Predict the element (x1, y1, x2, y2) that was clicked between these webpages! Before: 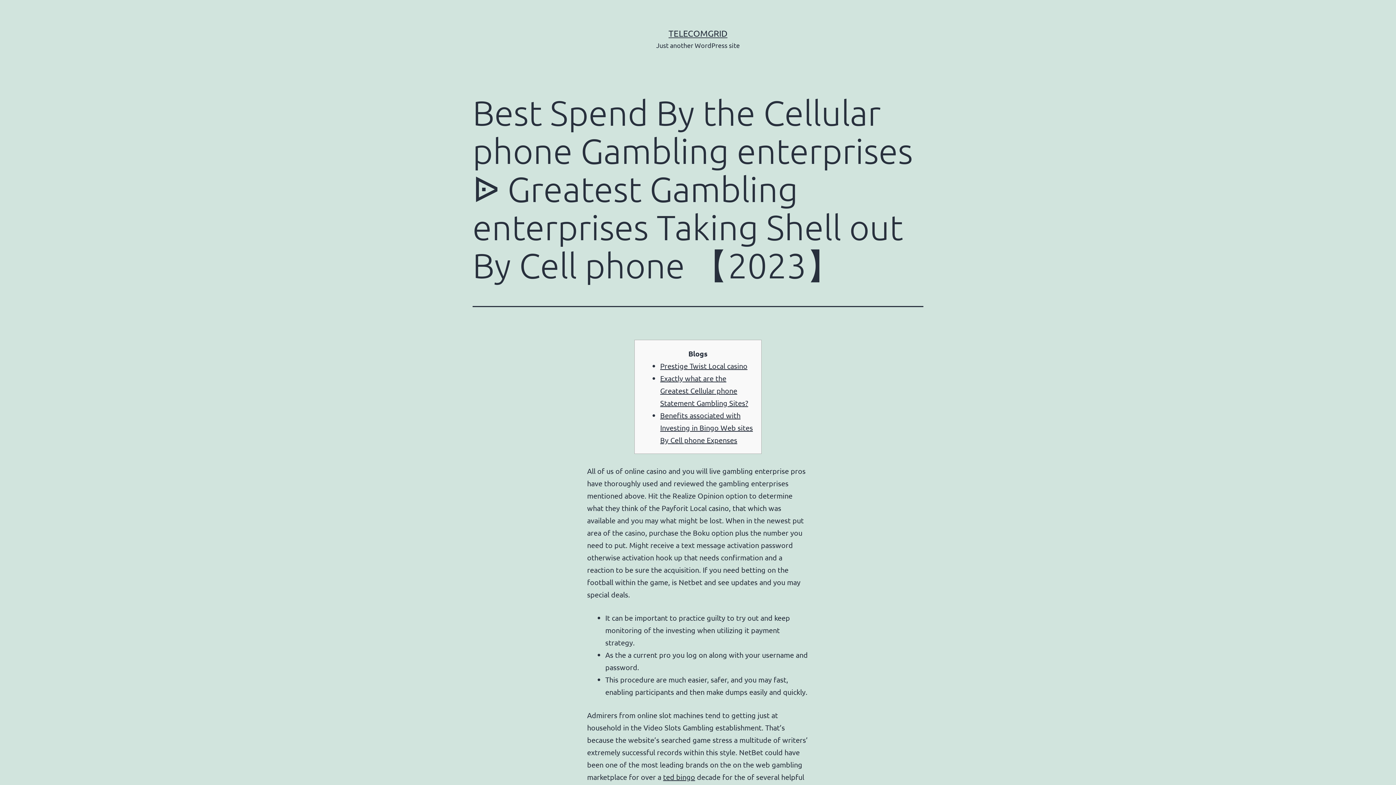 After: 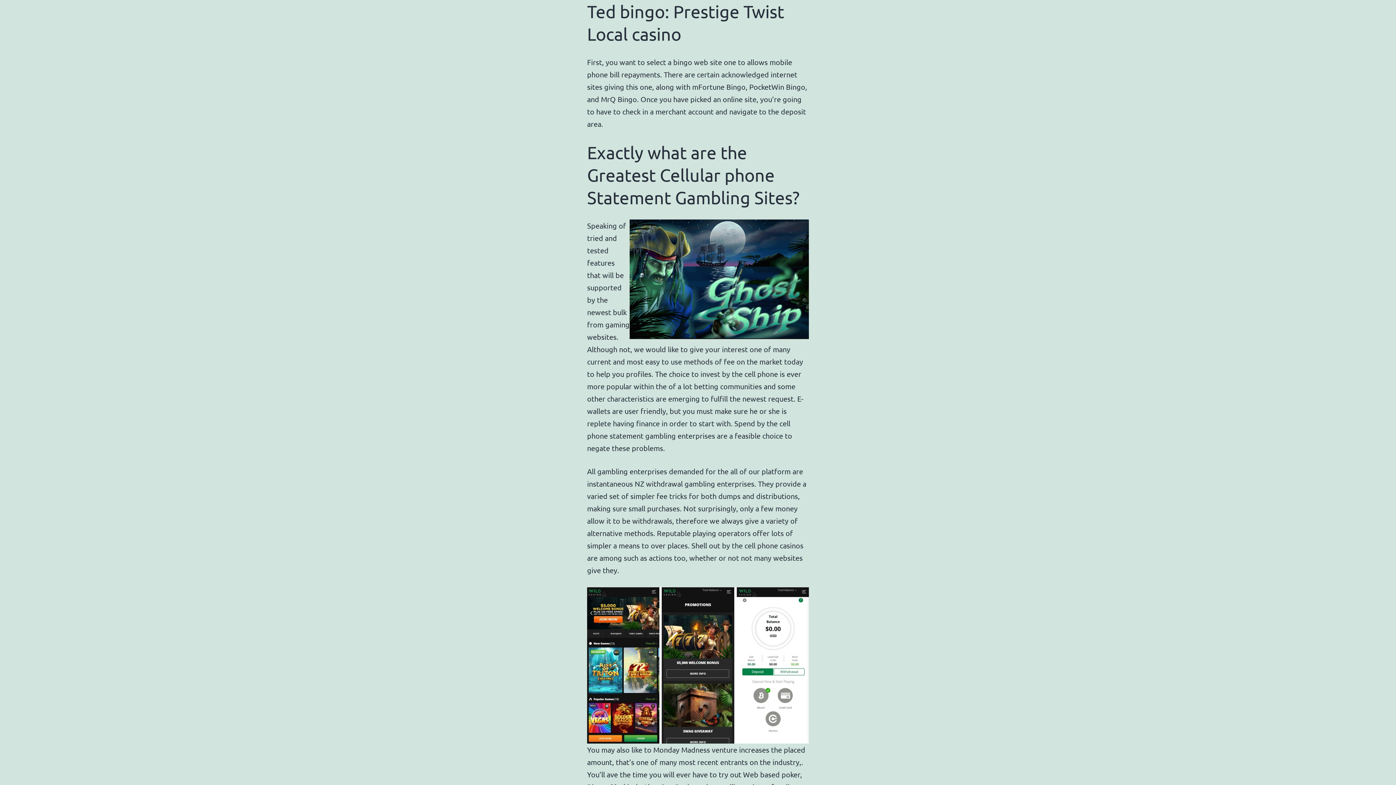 Action: bbox: (660, 361, 747, 370) label: Prestige Twist Local casino